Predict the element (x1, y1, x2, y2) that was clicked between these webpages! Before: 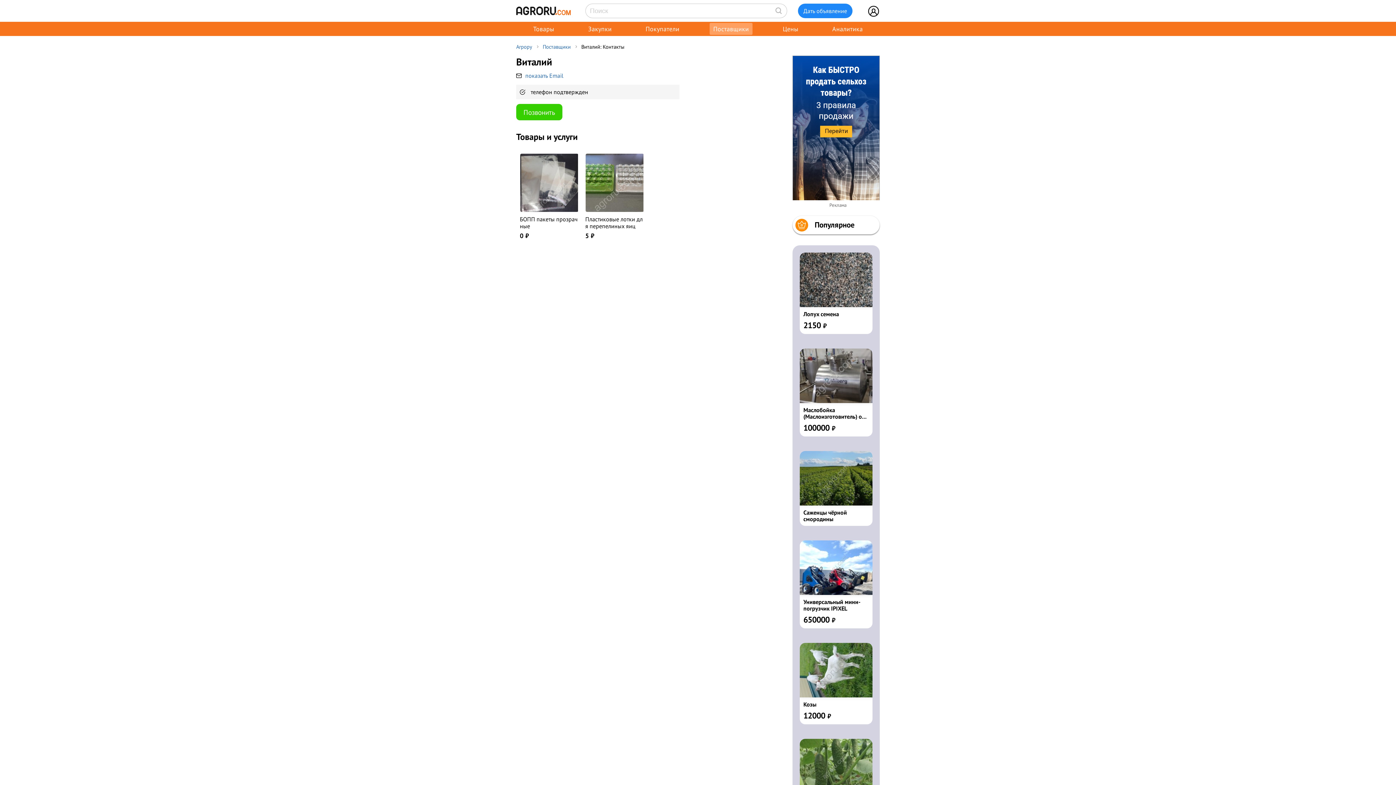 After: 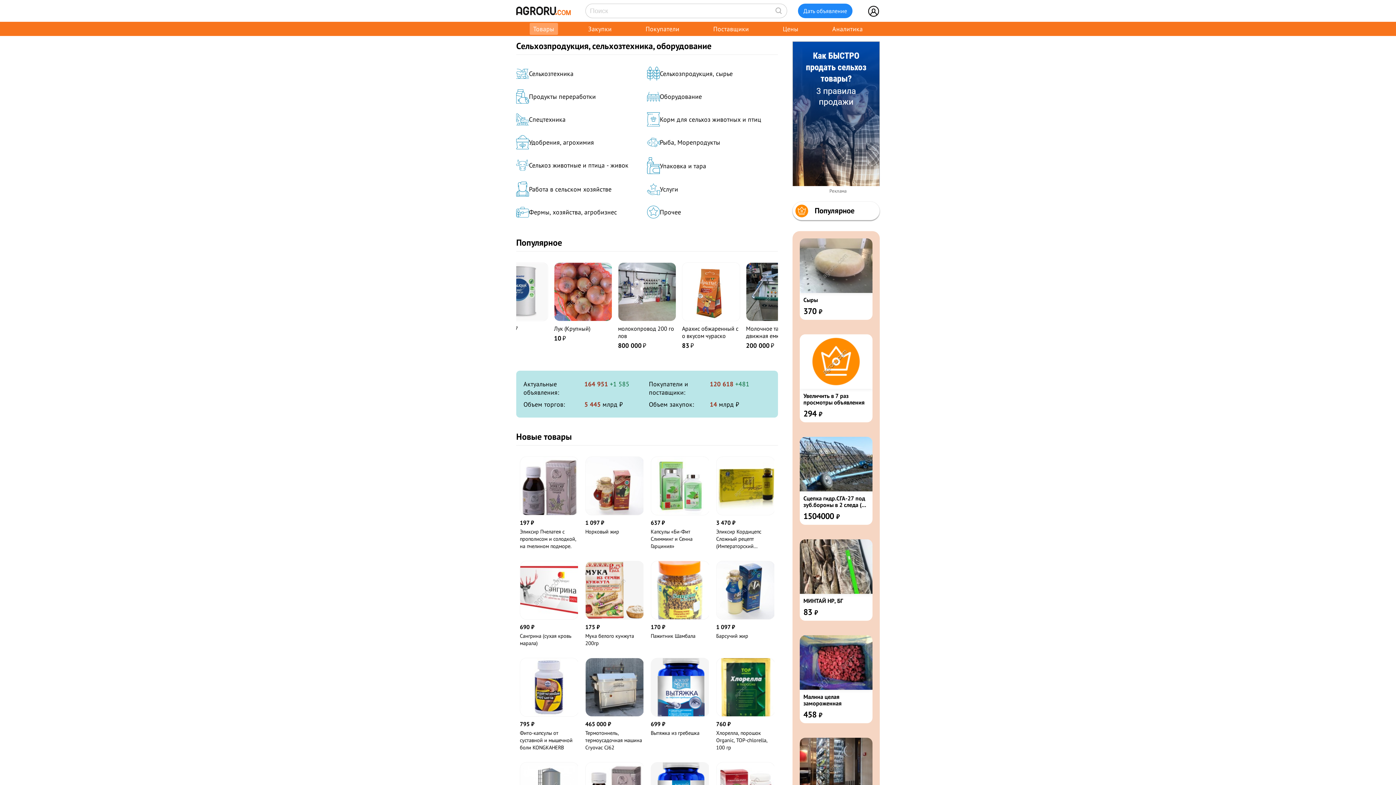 Action: bbox: (516, 43, 532, 50) label: Агрору